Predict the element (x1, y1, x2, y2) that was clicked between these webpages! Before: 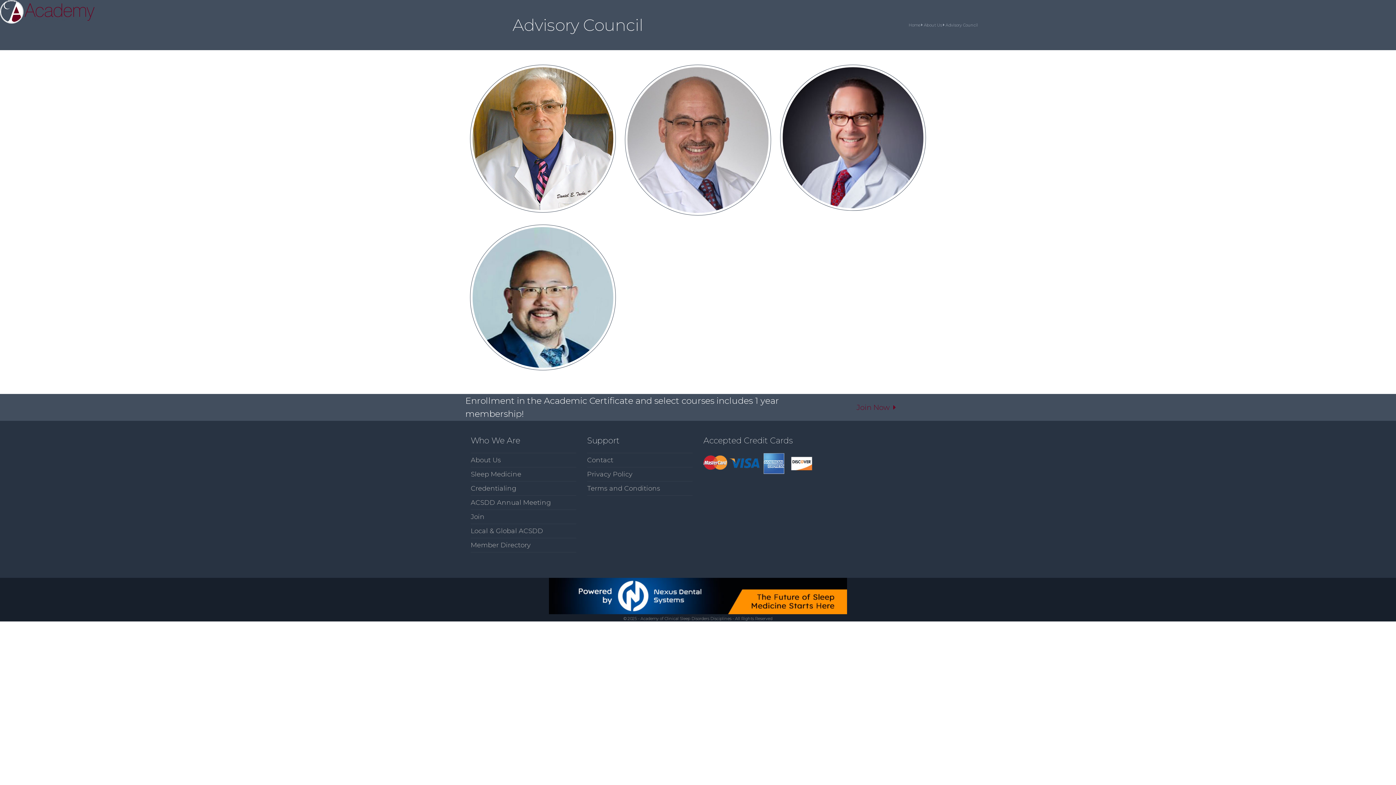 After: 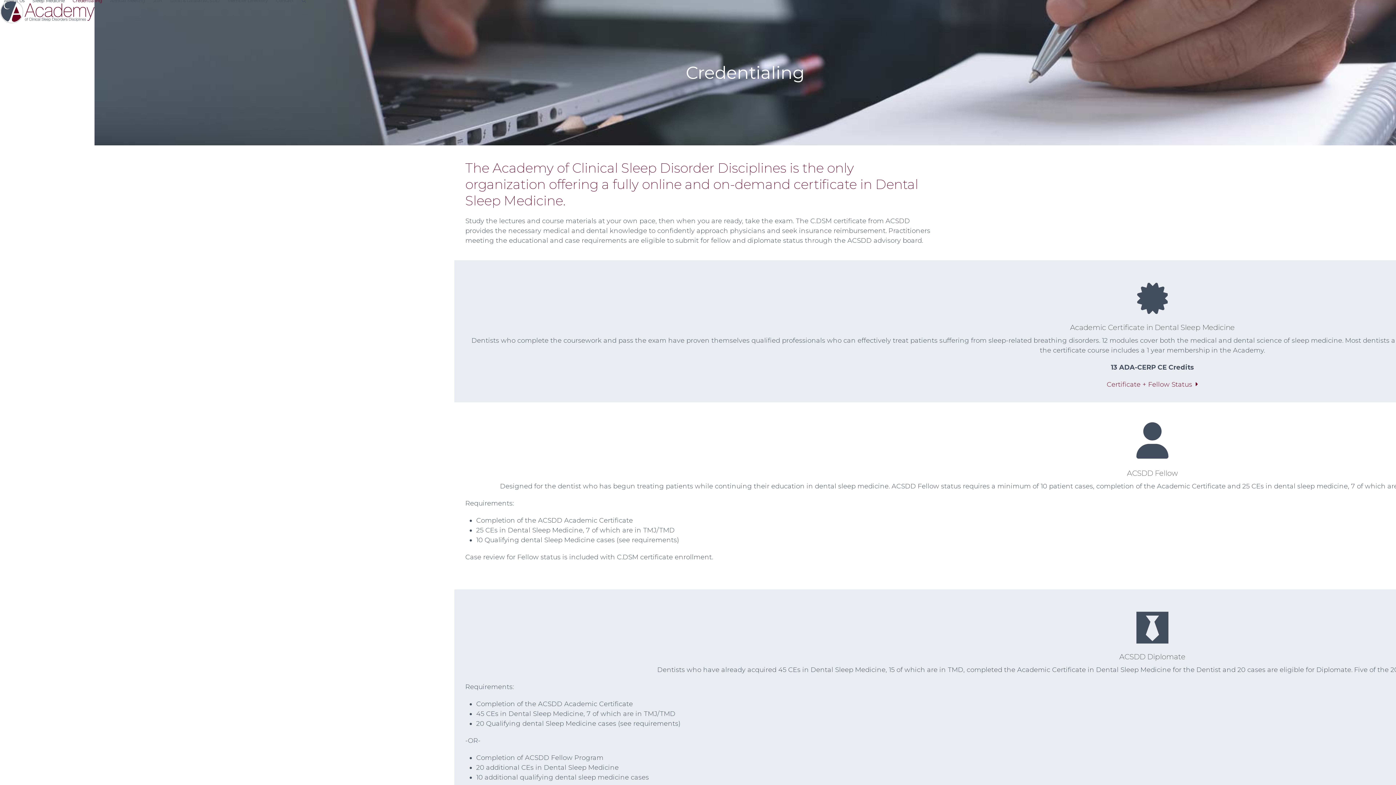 Action: bbox: (68, -9, 106, 9) label: Credentialing